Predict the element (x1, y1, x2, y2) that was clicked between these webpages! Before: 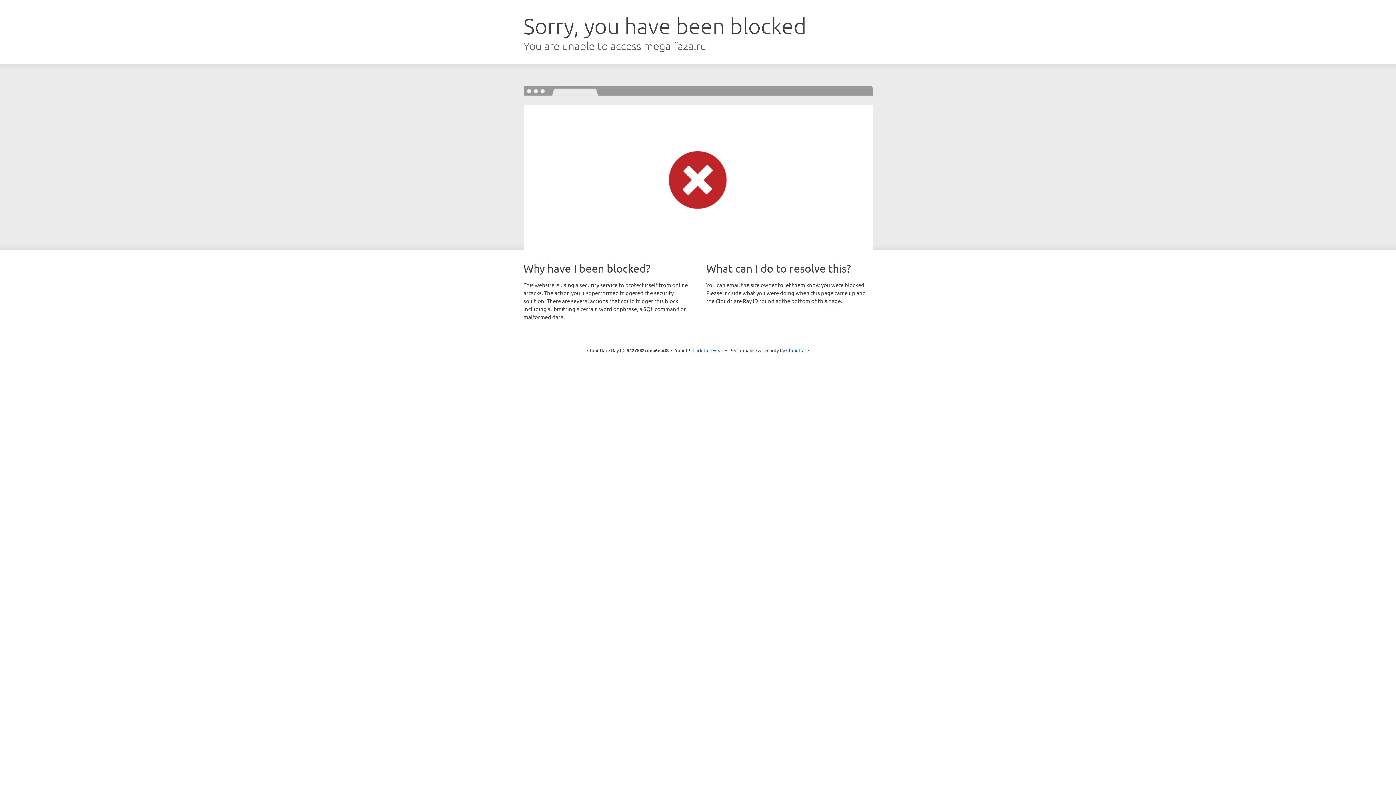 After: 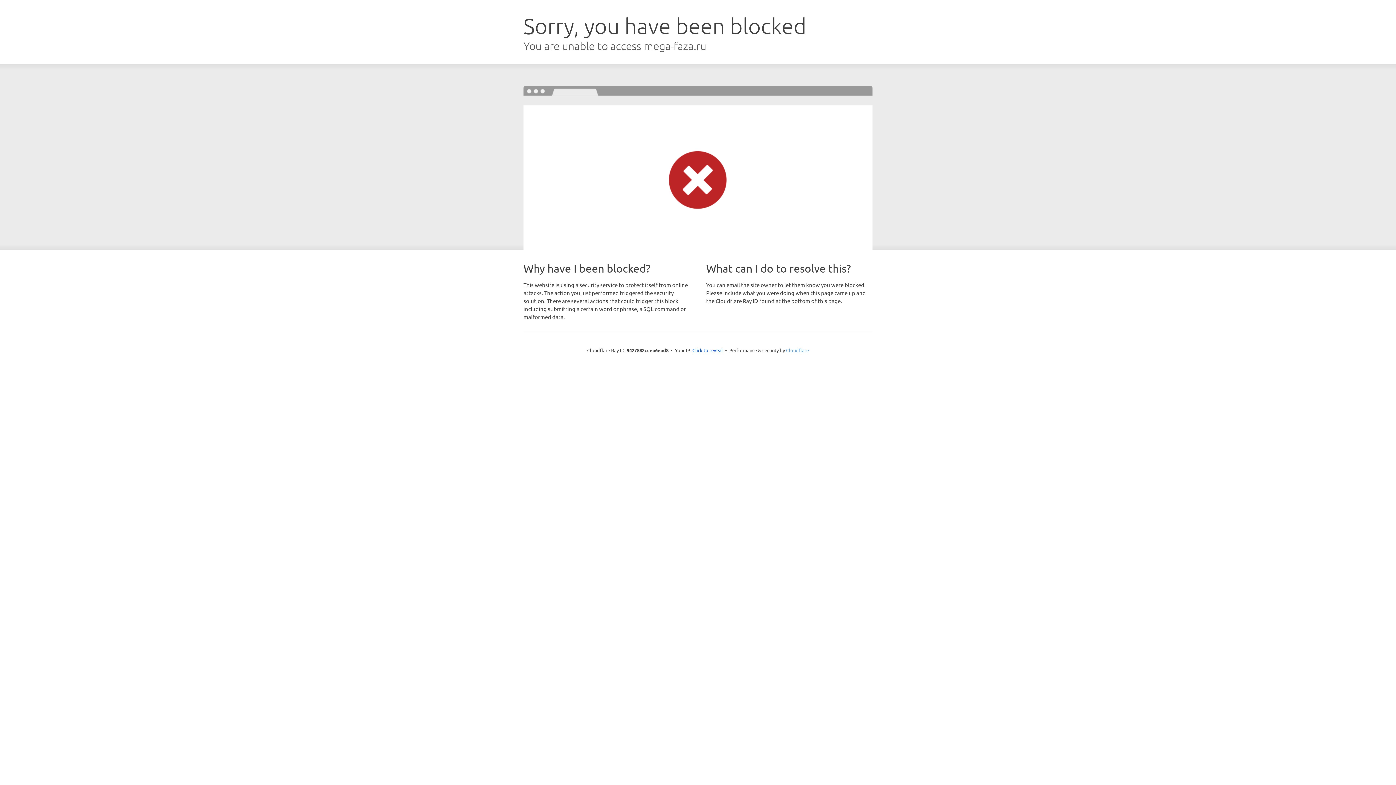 Action: label: Cloudflare bbox: (786, 347, 809, 353)